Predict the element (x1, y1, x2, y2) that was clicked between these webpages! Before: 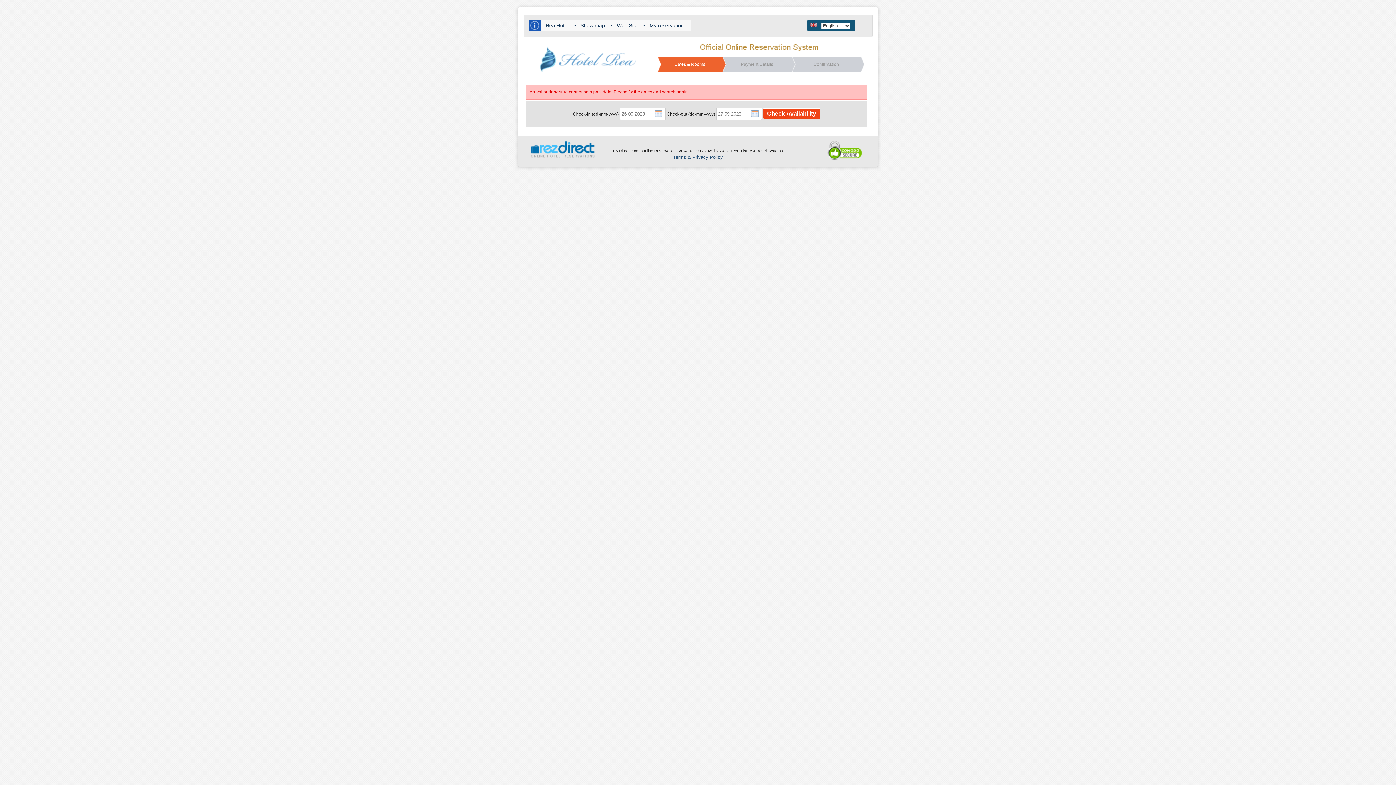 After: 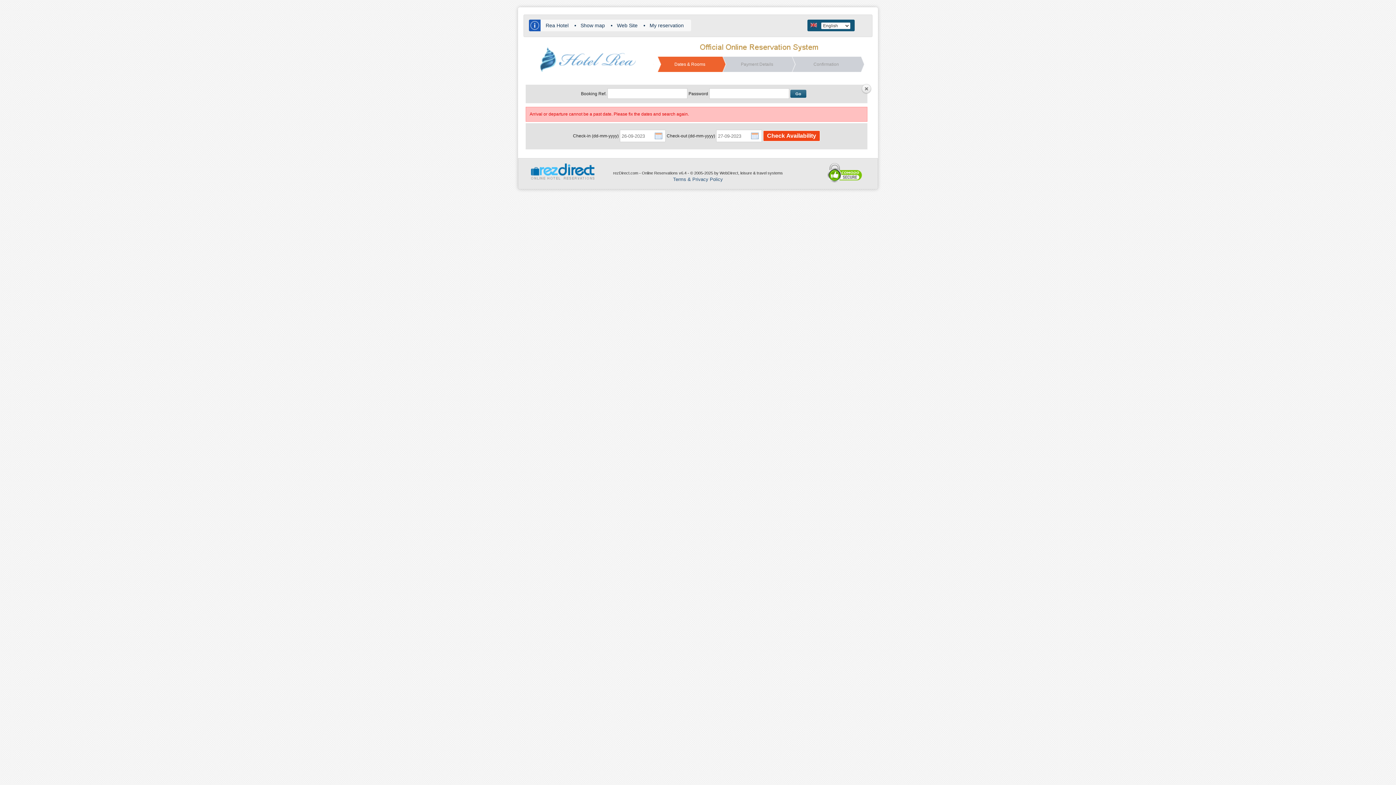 Action: label: My reservation bbox: (649, 22, 684, 28)